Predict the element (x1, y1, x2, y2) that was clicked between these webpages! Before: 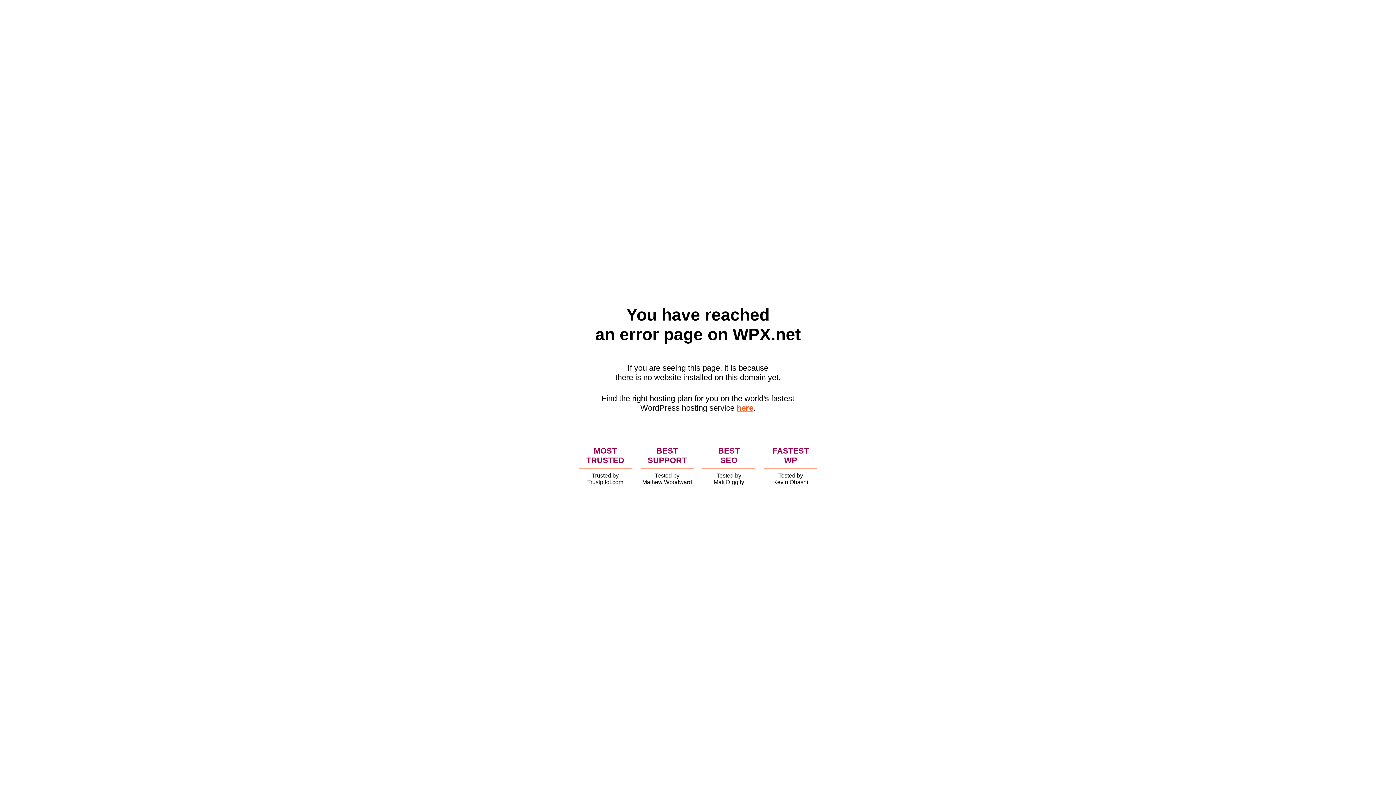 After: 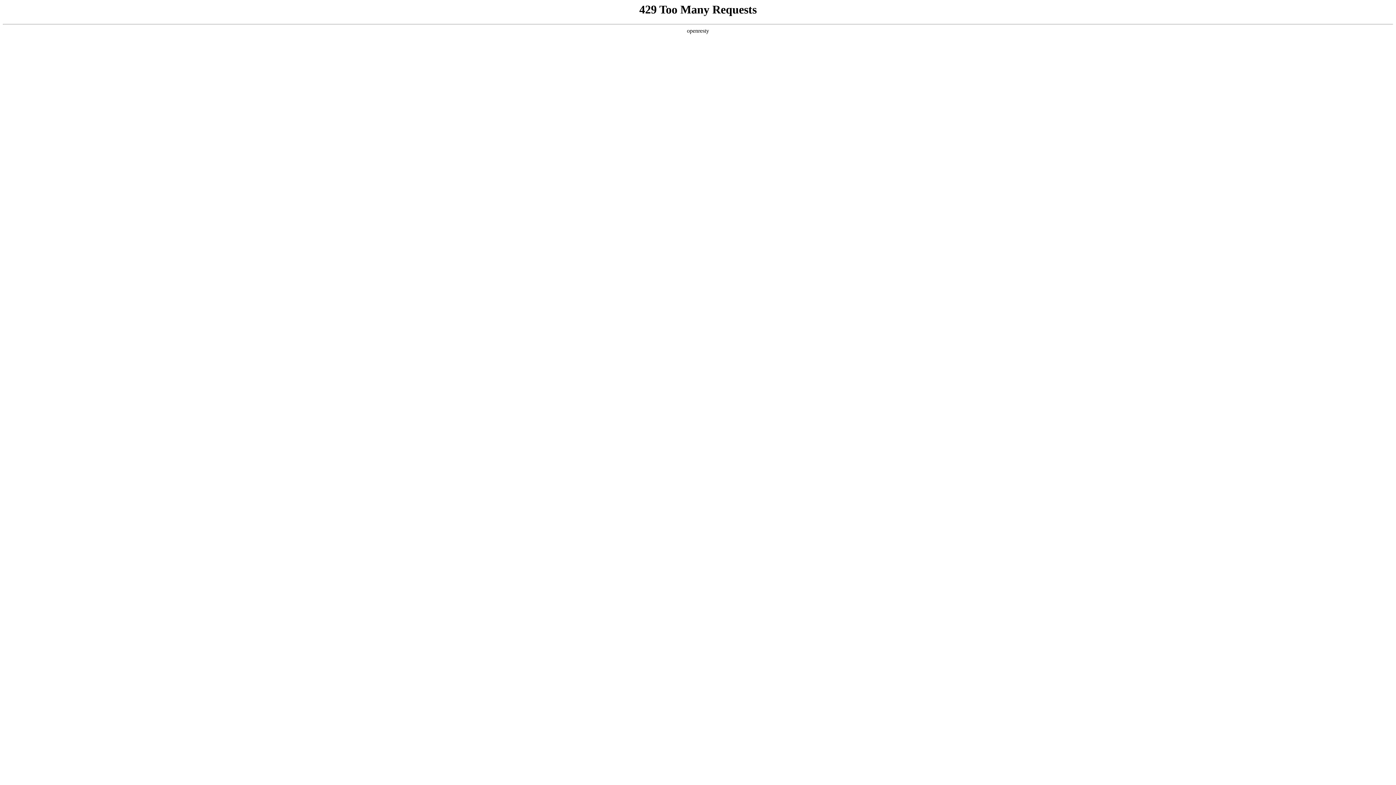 Action: label: here bbox: (736, 403, 753, 412)